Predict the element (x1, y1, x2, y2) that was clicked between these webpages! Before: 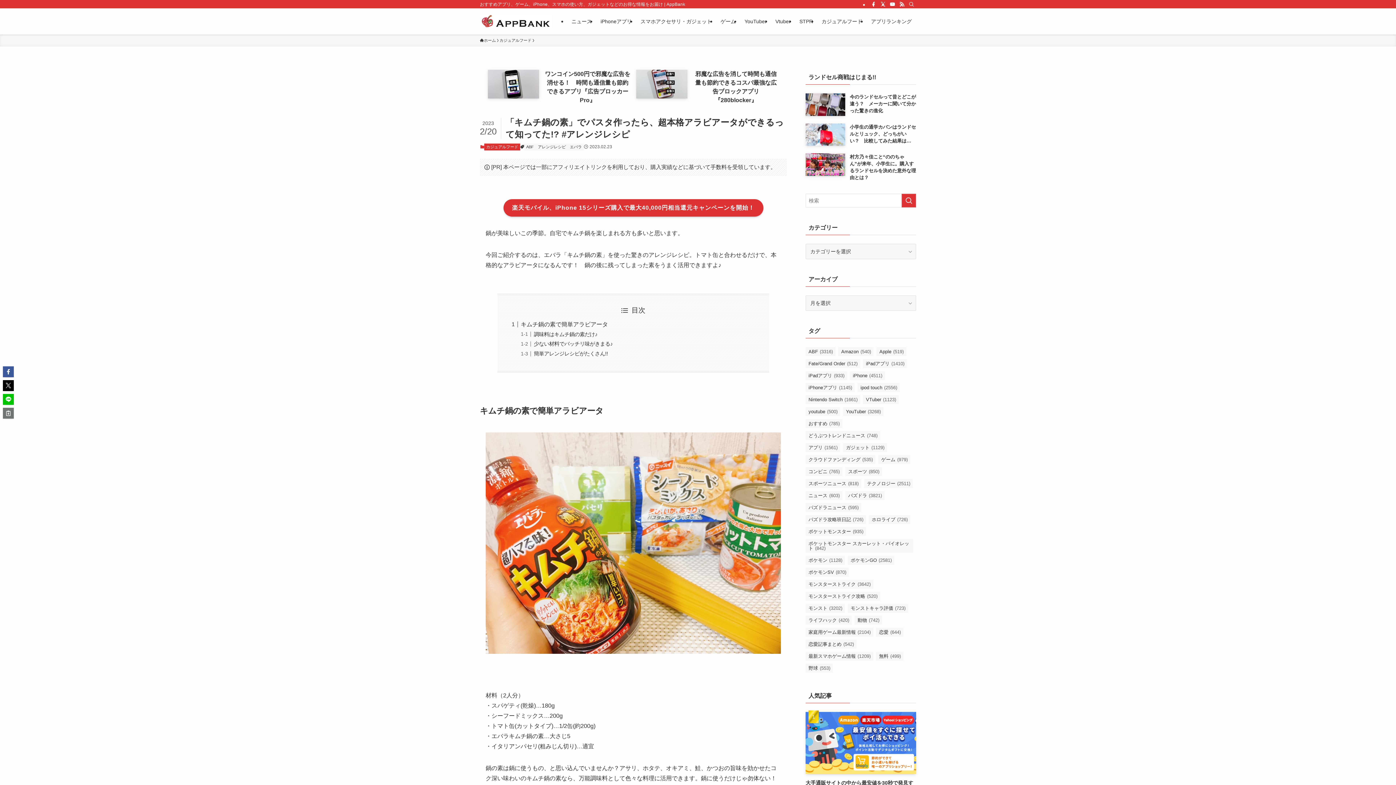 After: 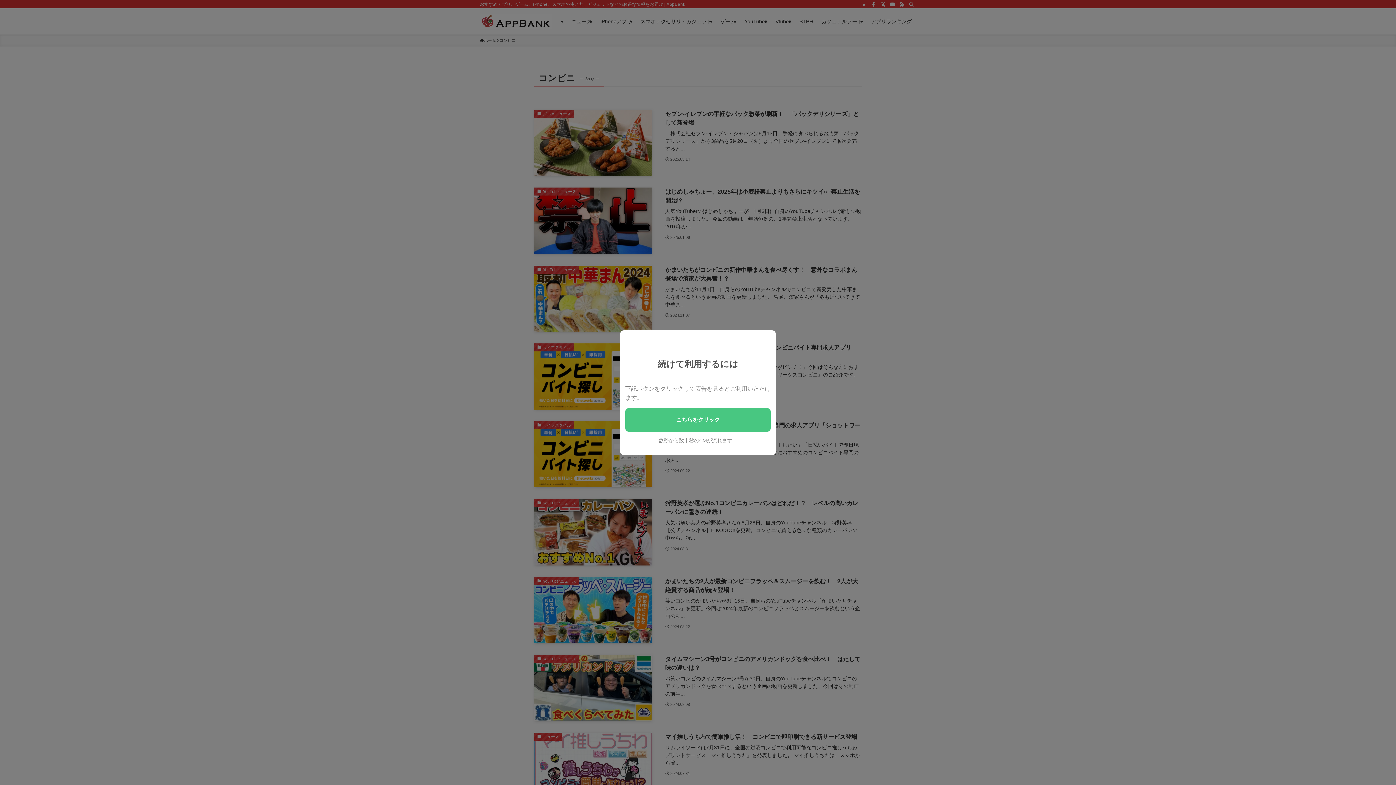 Action: label: コンビニ (765個の項目) bbox: (805, 467, 842, 476)